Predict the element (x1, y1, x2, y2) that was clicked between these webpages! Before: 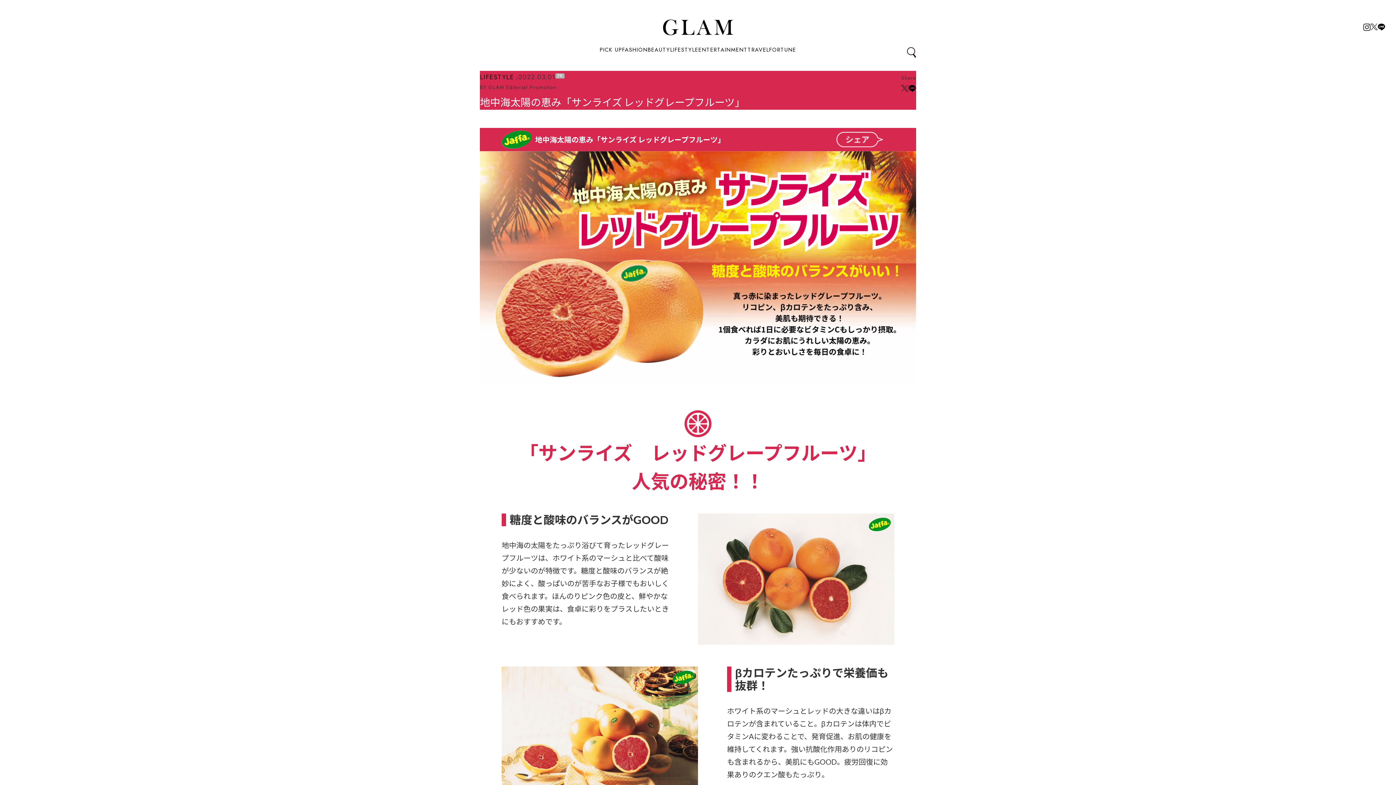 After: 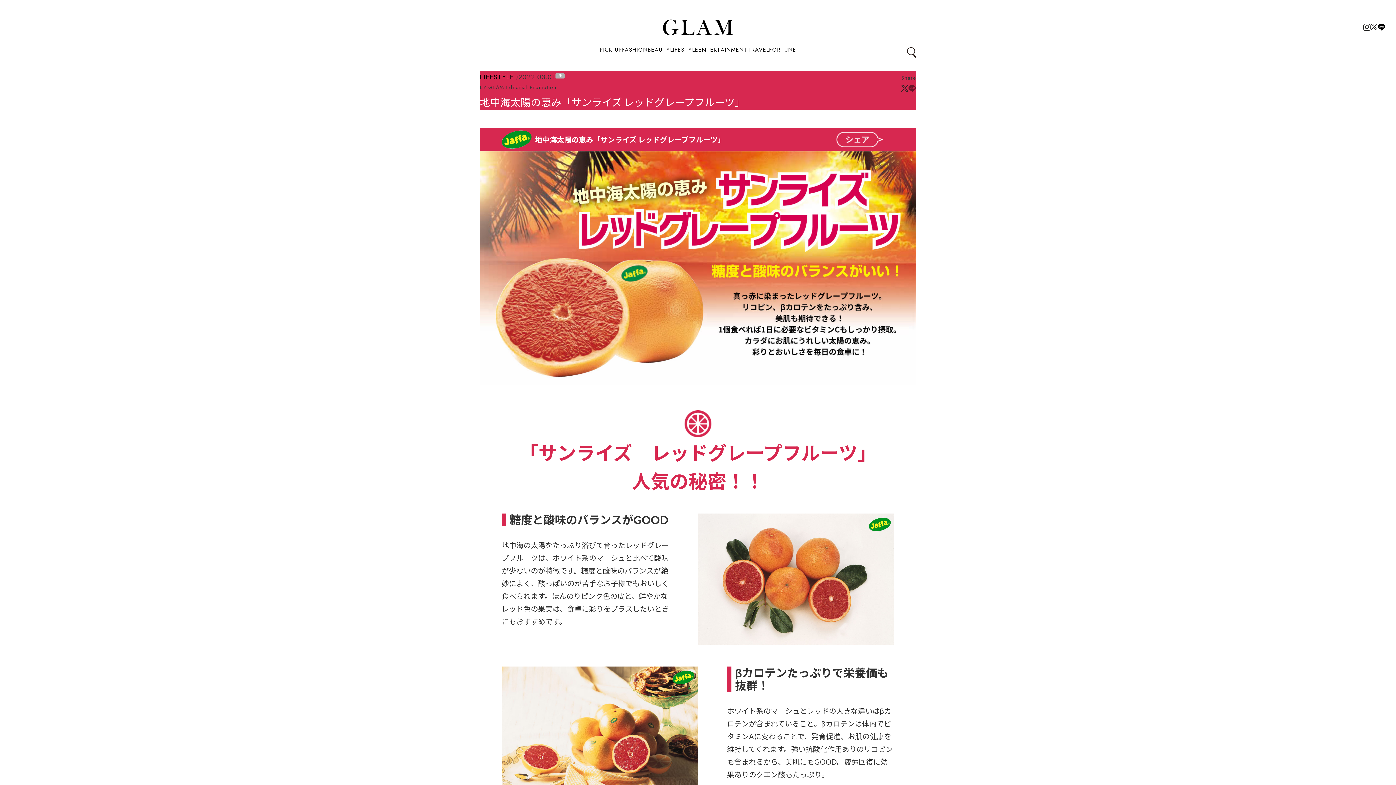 Action: bbox: (908, 84, 915, 88)